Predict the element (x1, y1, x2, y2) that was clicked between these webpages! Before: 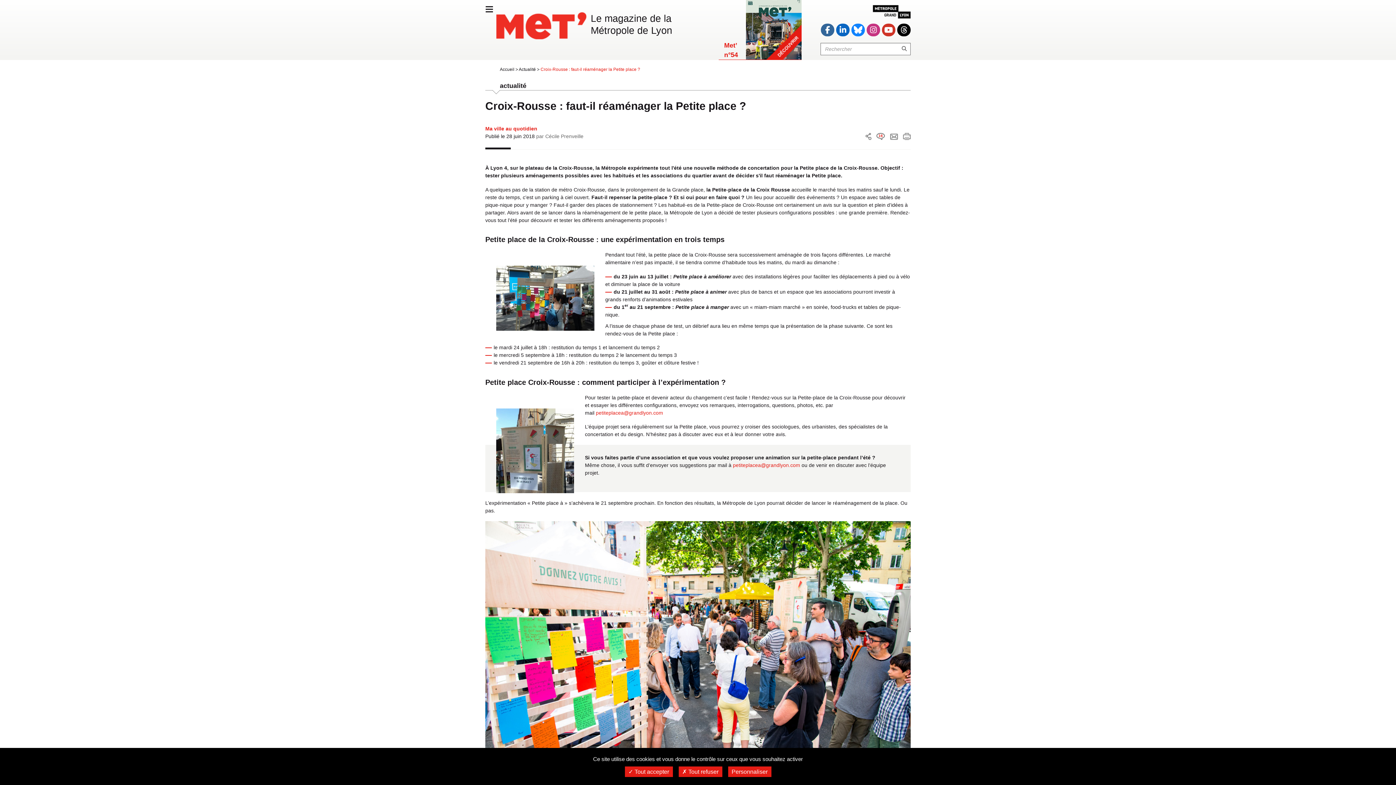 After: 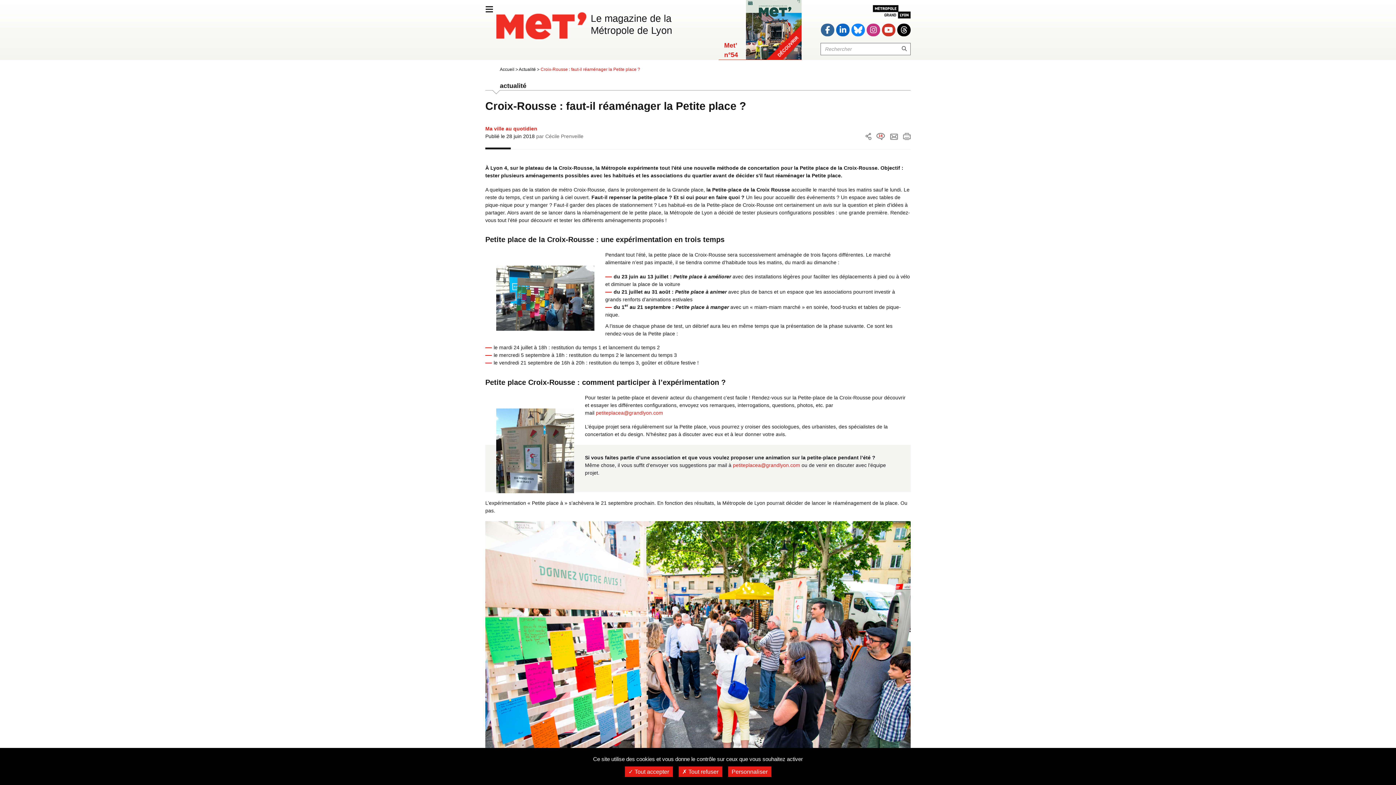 Action: bbox: (873, 8, 910, 14)